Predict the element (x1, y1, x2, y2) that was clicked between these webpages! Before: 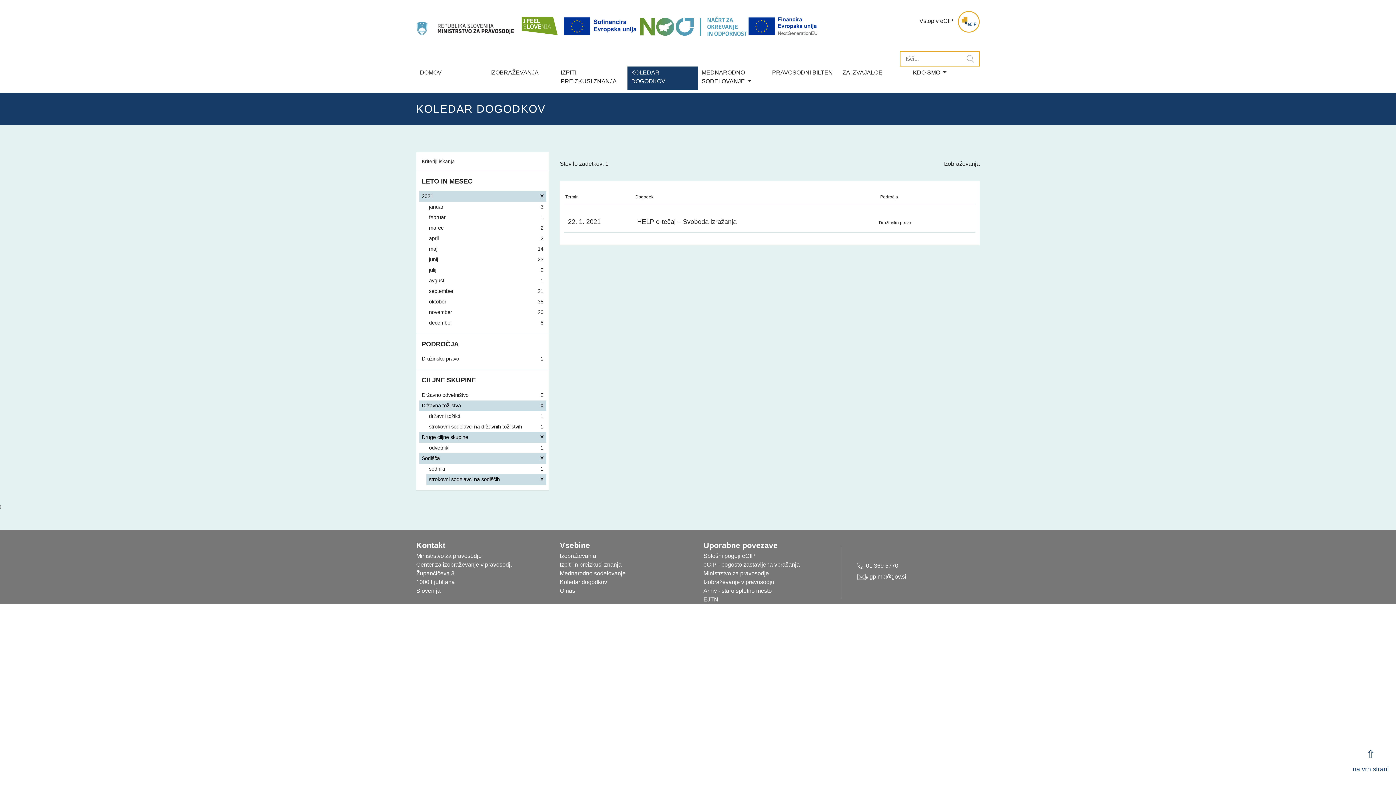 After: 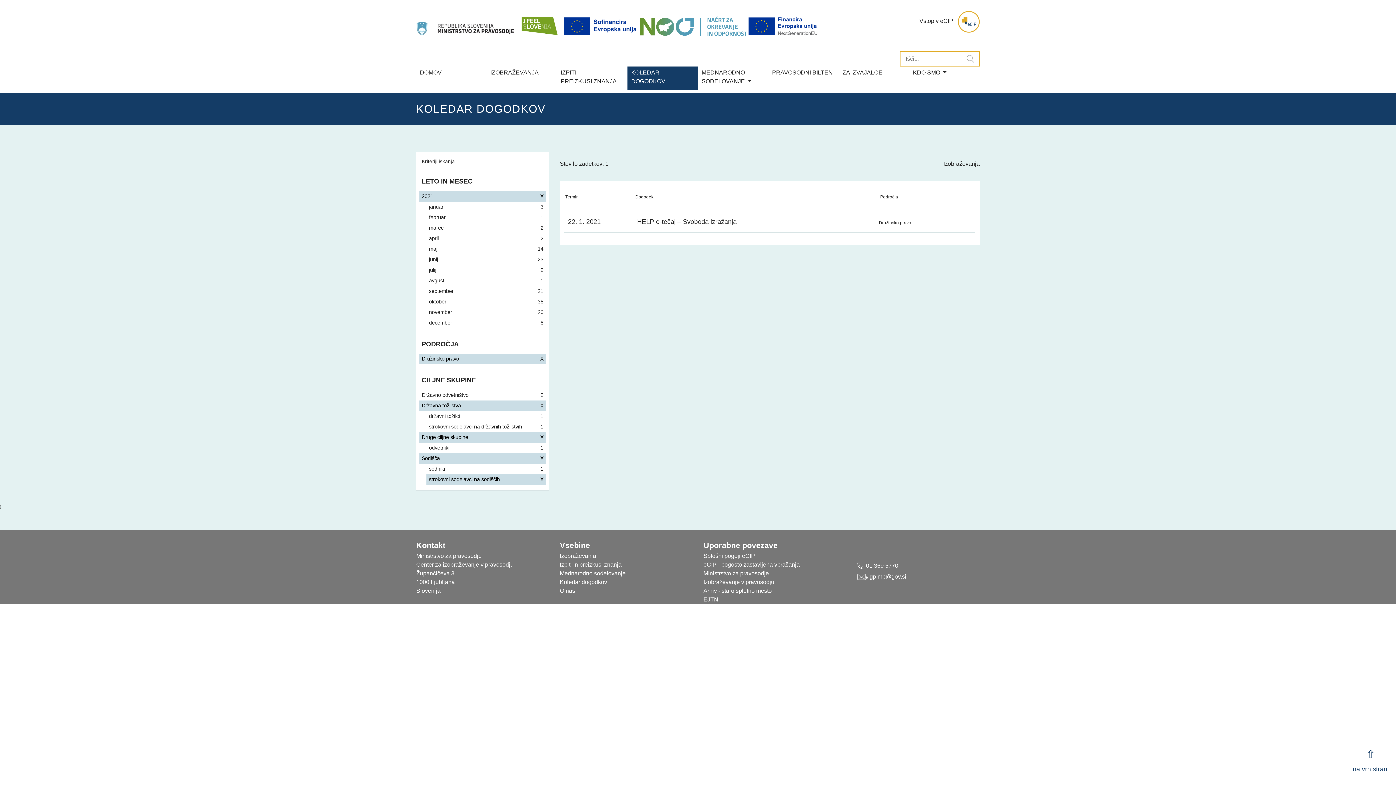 Action: label: Družinsko pravo

1 bbox: (419, 353, 546, 364)